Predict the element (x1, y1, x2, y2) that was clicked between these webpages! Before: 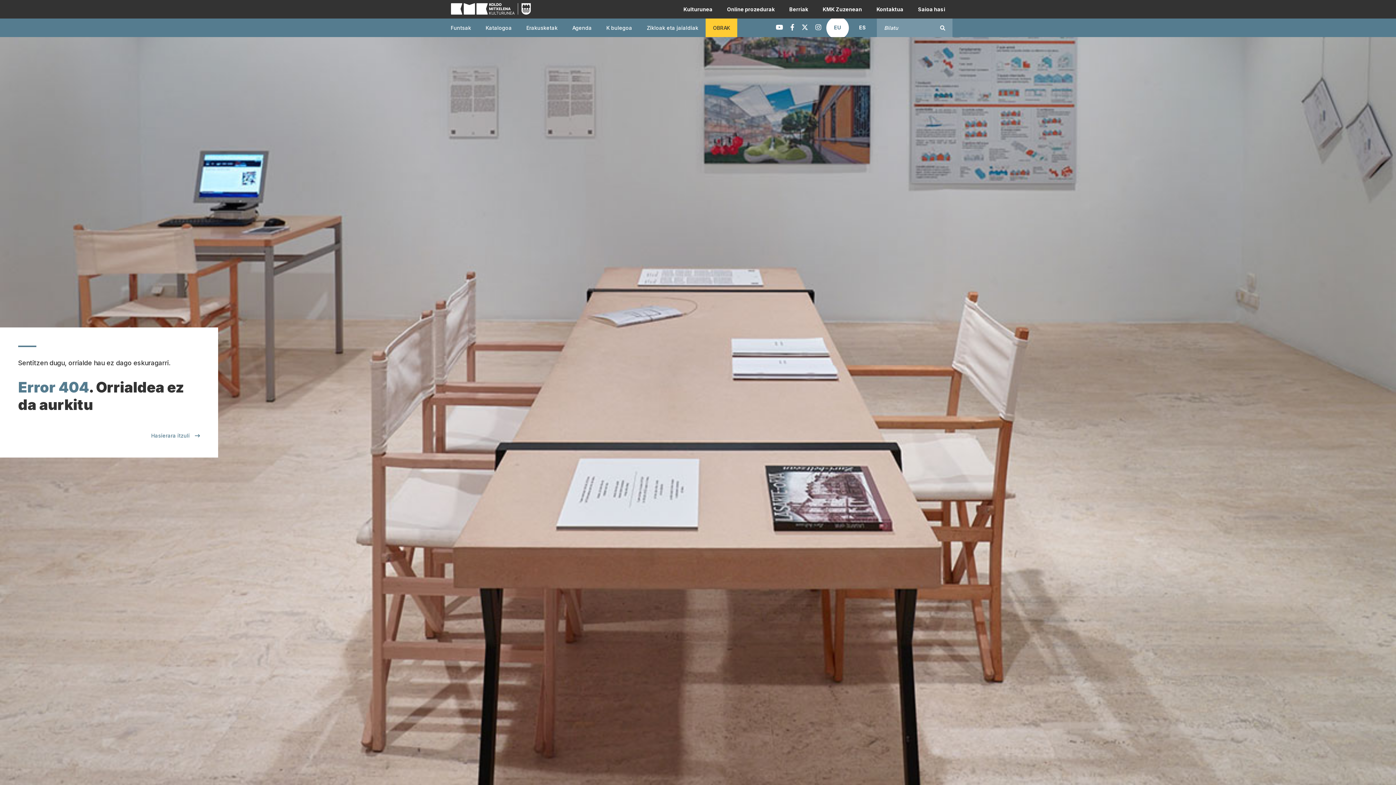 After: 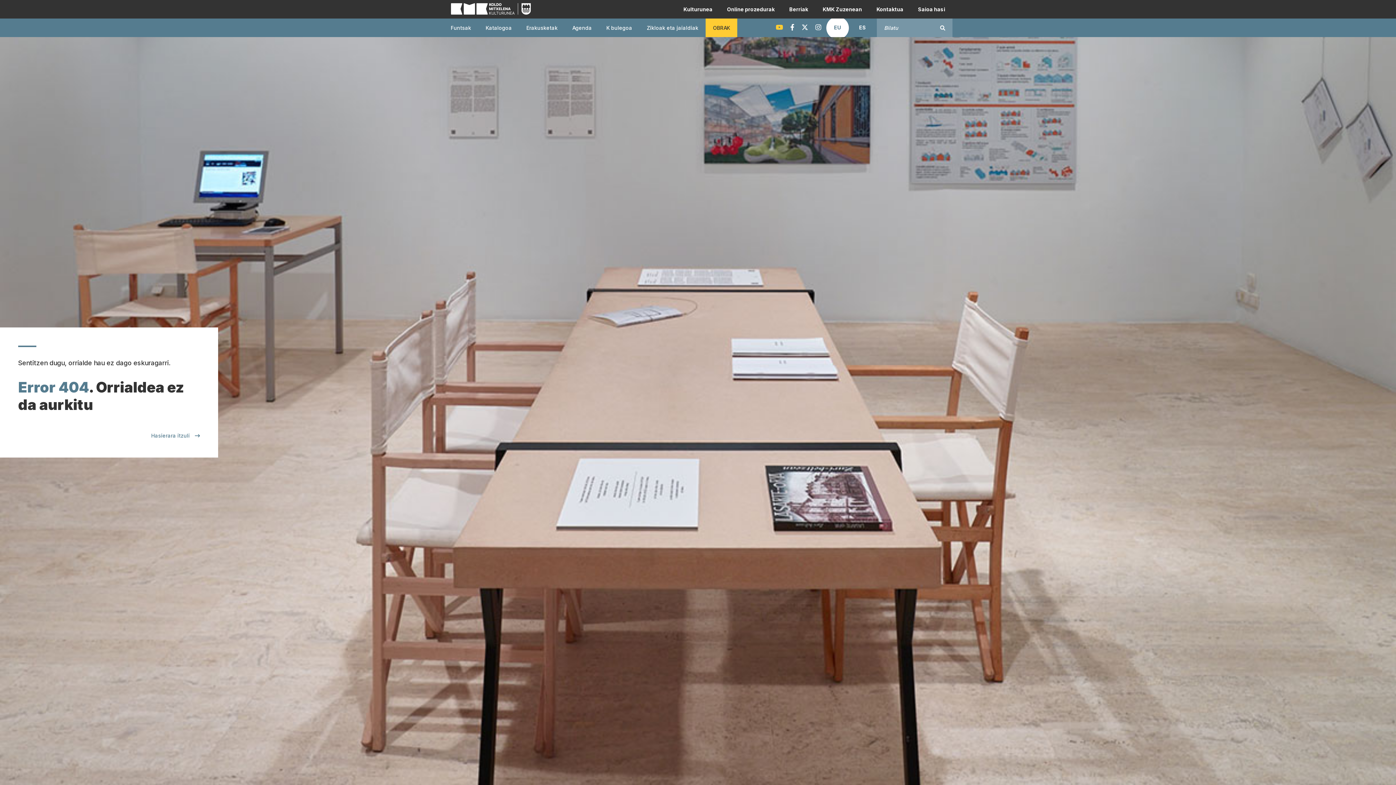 Action: label: Youtube KMK bbox: (772, 18, 786, 36)